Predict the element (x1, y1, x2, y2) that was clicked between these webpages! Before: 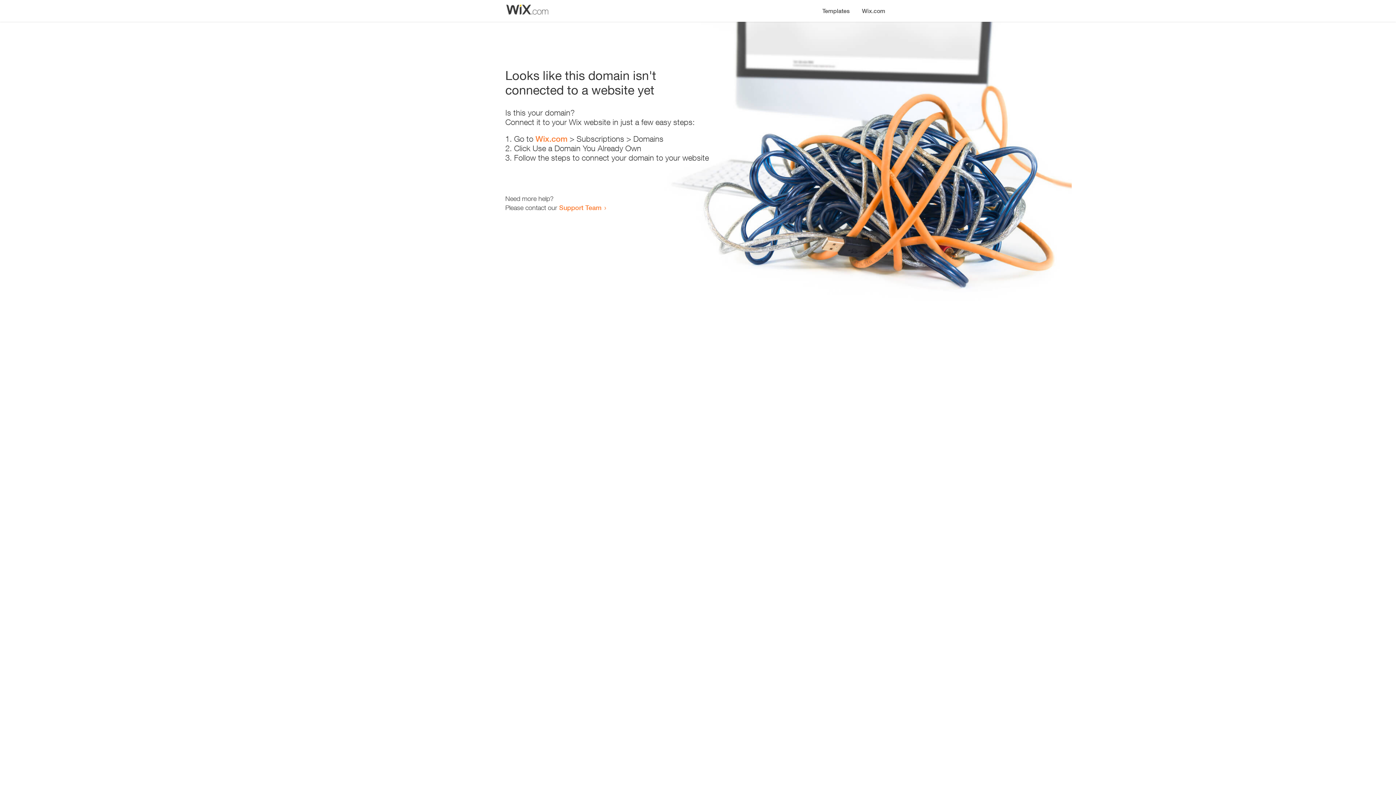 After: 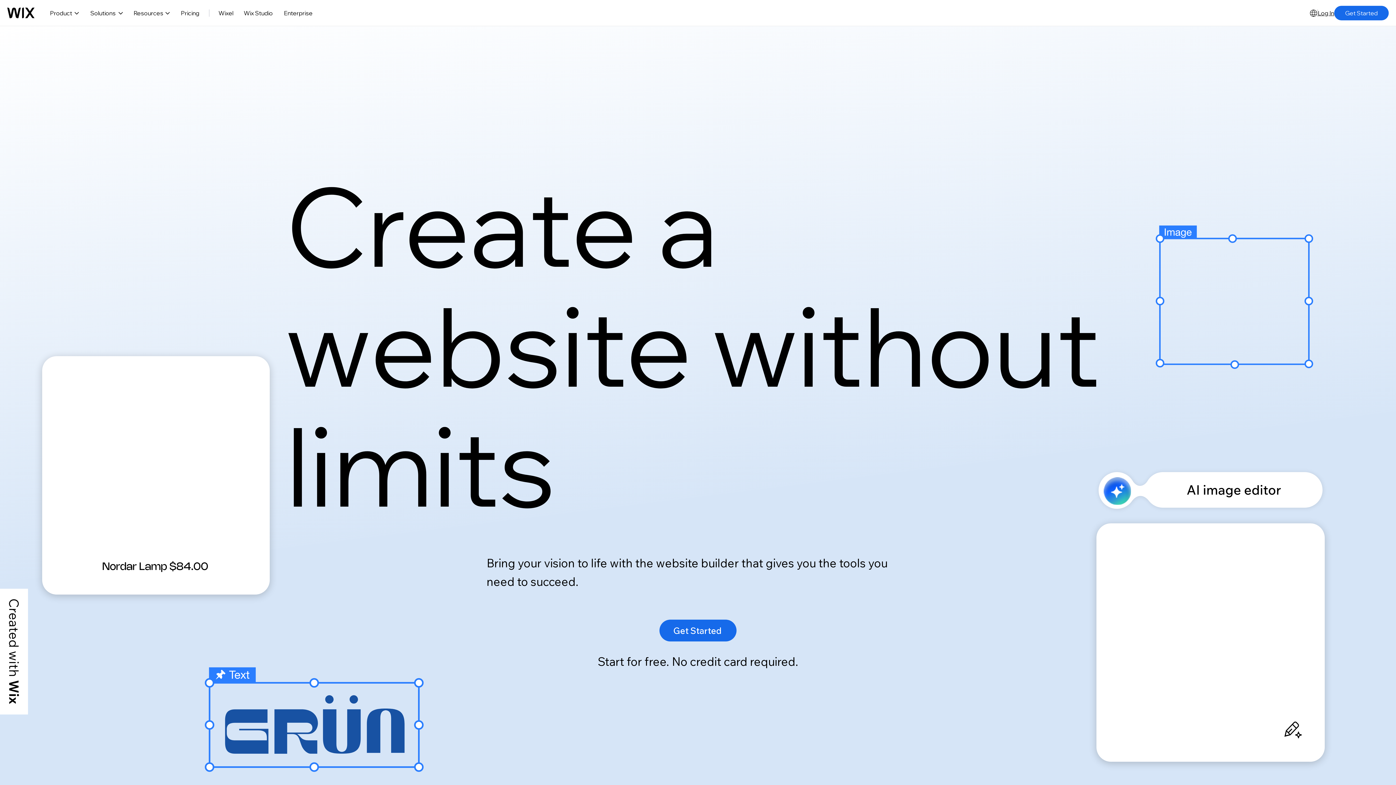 Action: label: Wix.com bbox: (535, 134, 567, 143)